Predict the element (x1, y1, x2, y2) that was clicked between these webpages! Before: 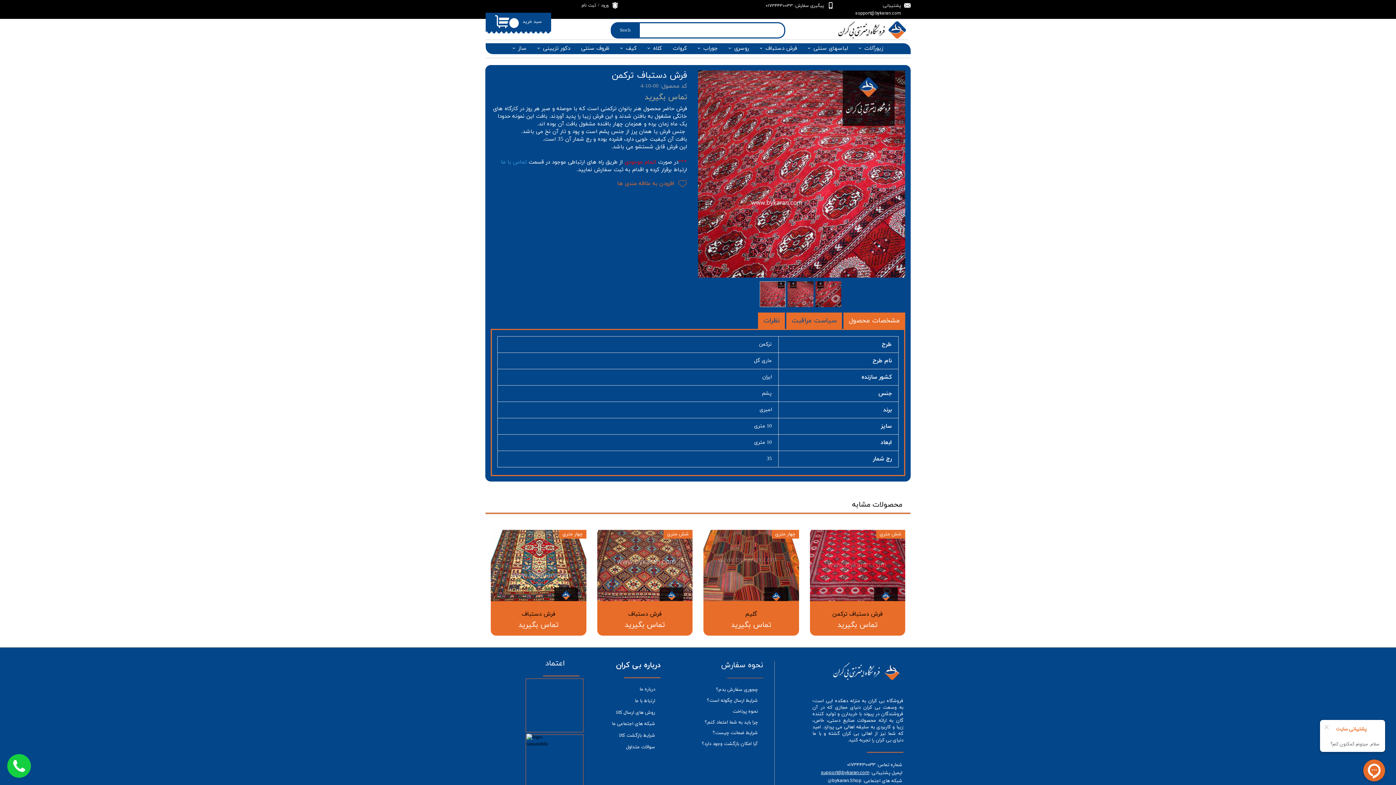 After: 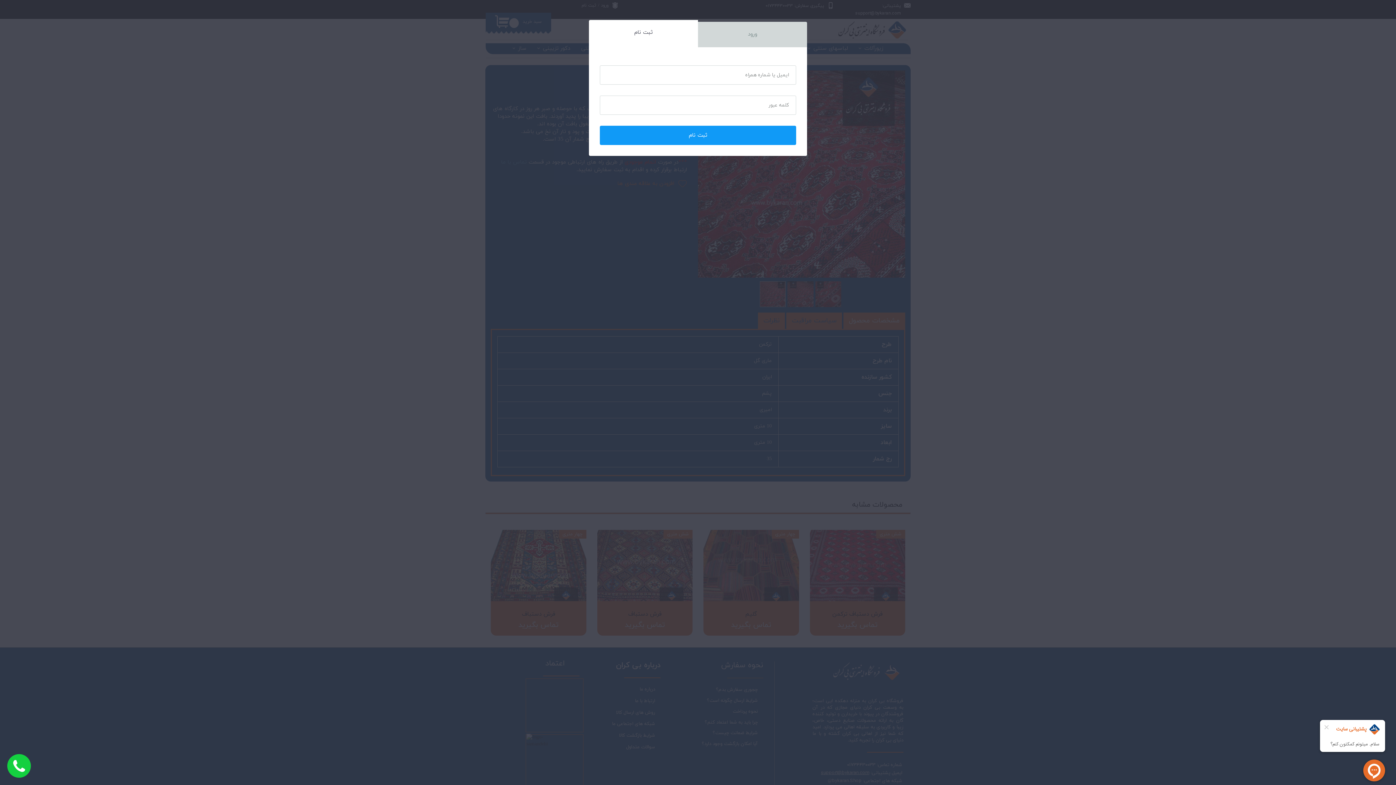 Action: label: ثبت نام bbox: (581, 2, 596, 8)